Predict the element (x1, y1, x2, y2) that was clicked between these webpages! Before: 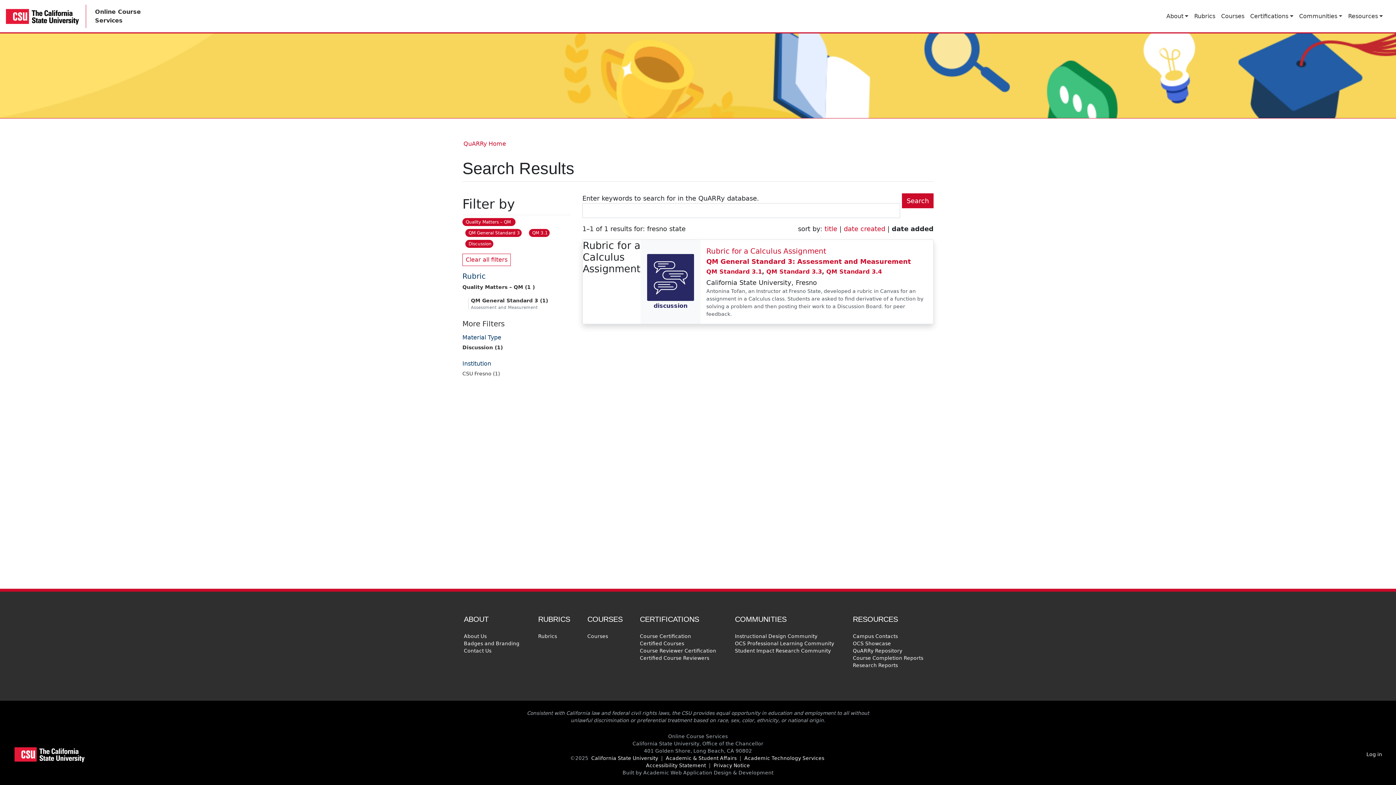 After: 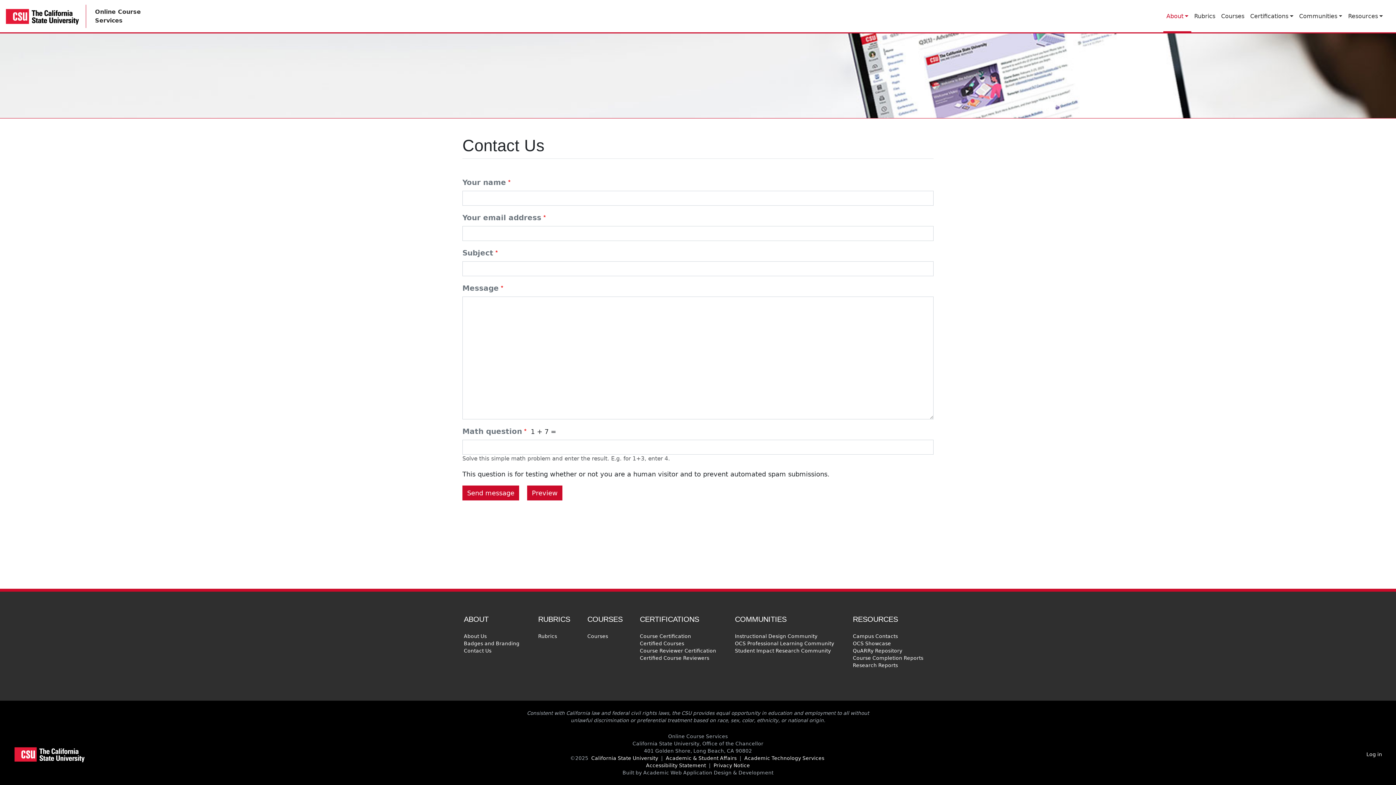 Action: bbox: (462, 647, 493, 654) label: Contact Us